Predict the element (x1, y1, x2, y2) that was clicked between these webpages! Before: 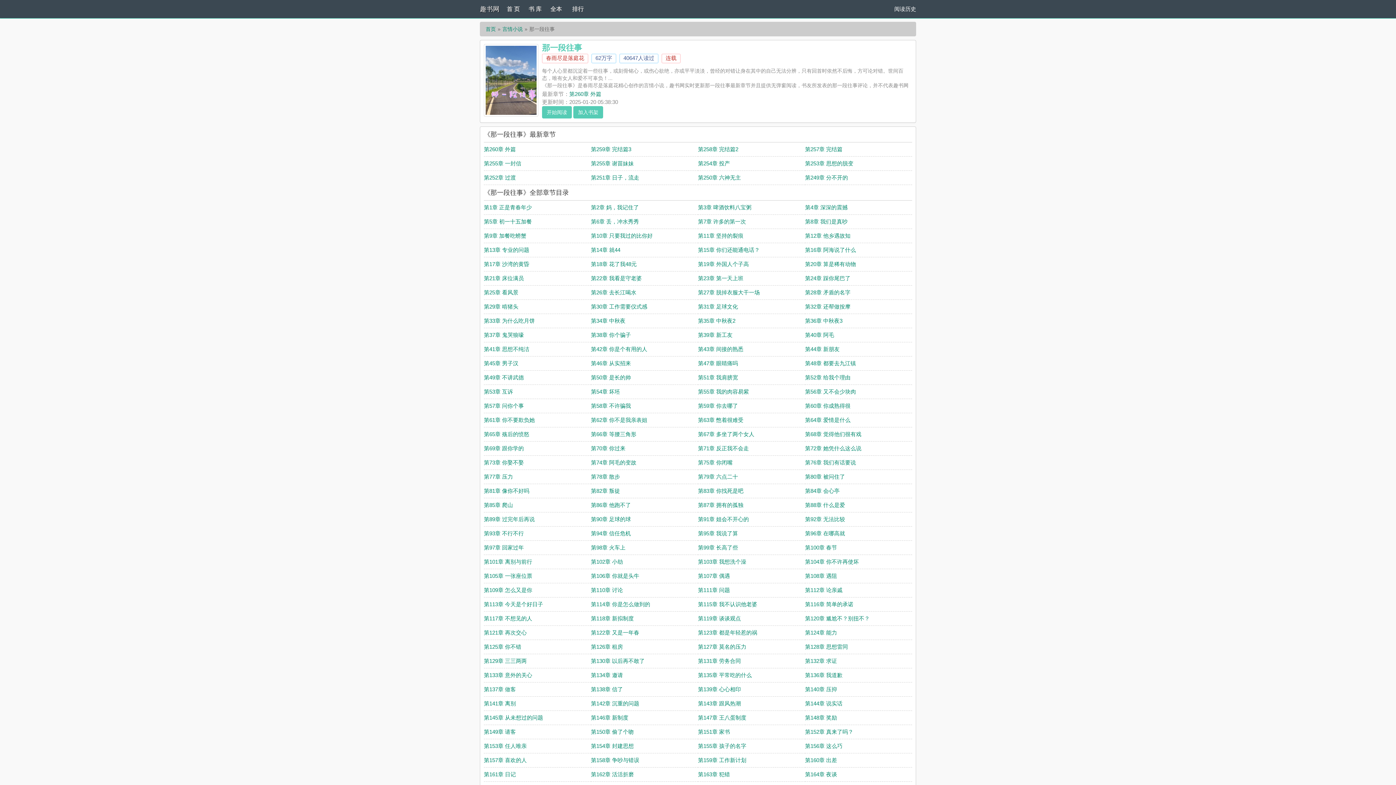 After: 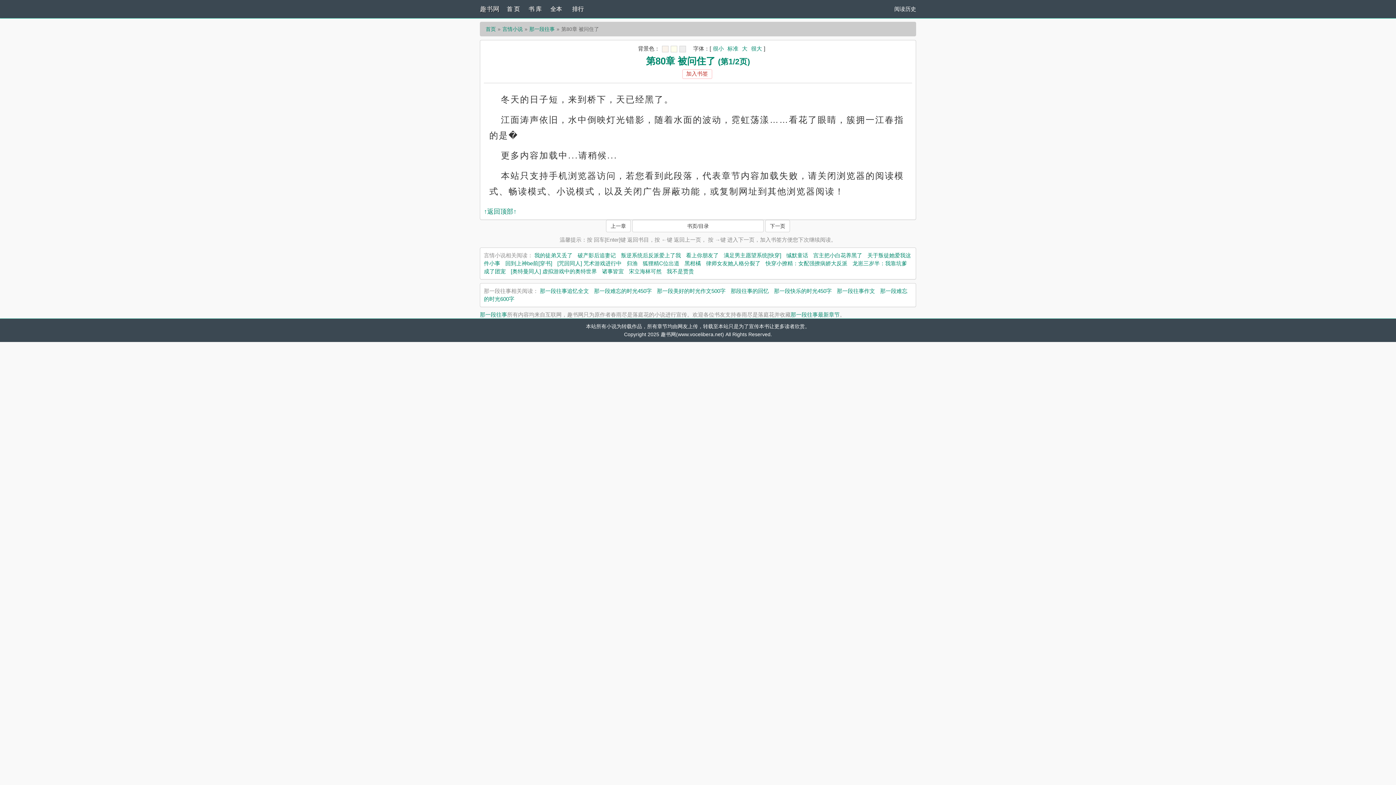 Action: bbox: (805, 473, 845, 480) label: 第80章 被问住了